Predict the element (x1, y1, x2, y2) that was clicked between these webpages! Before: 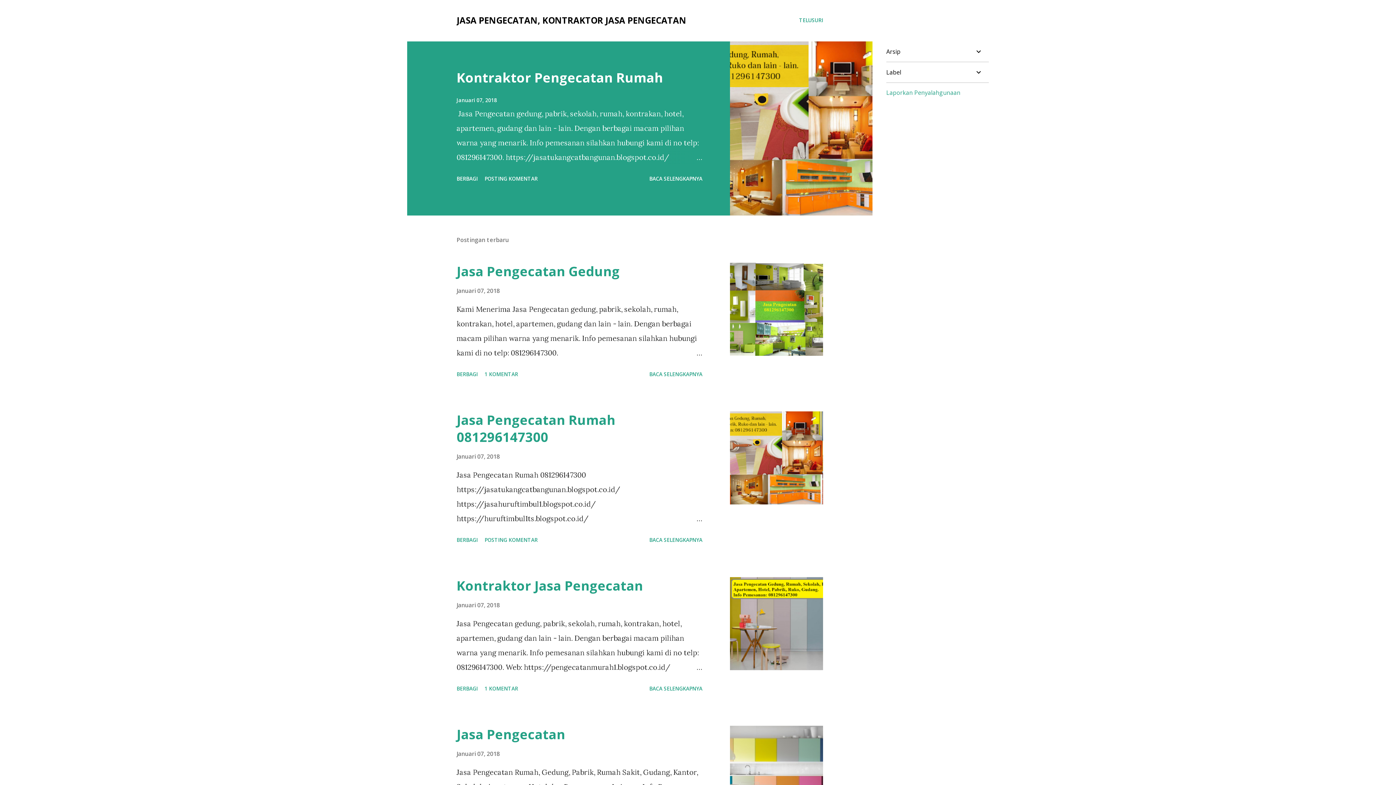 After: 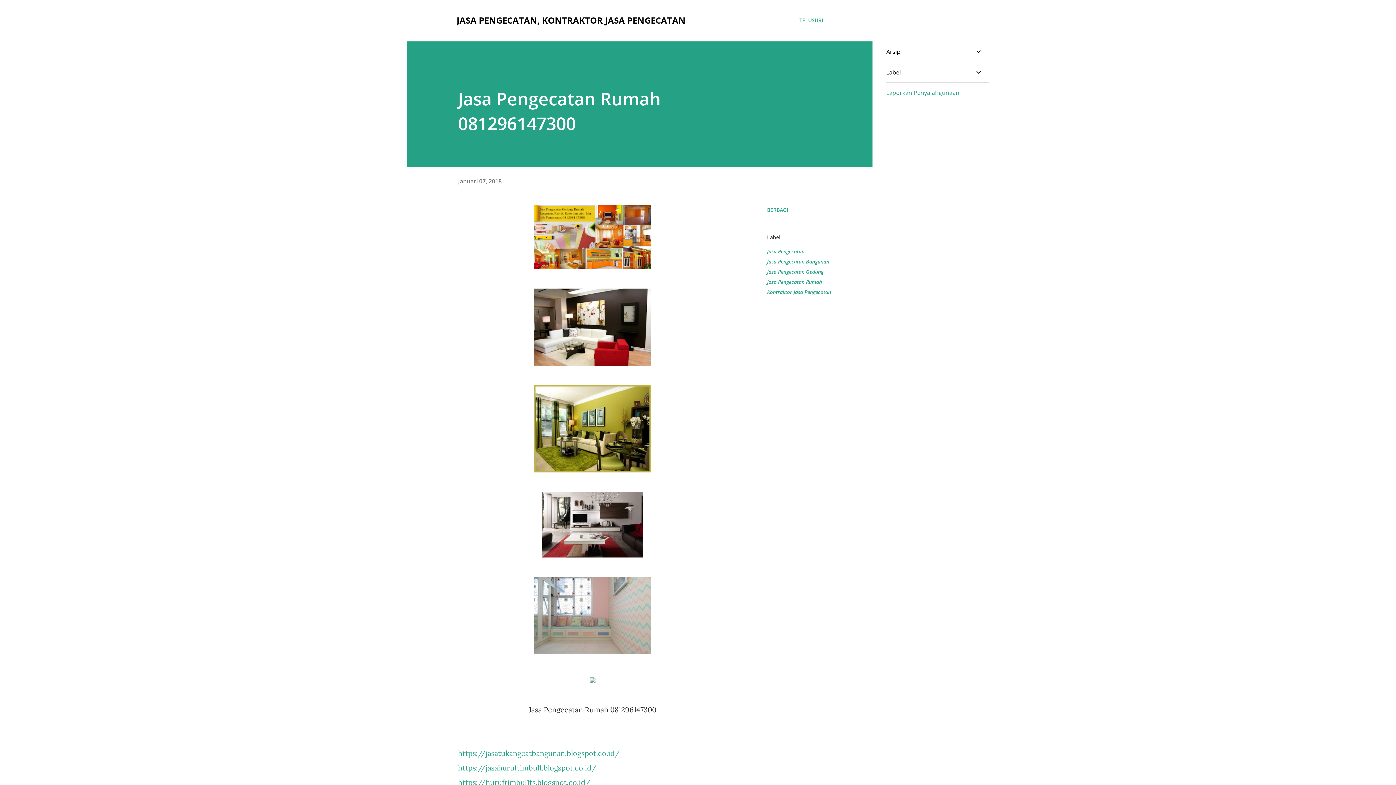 Action: bbox: (730, 411, 823, 504)